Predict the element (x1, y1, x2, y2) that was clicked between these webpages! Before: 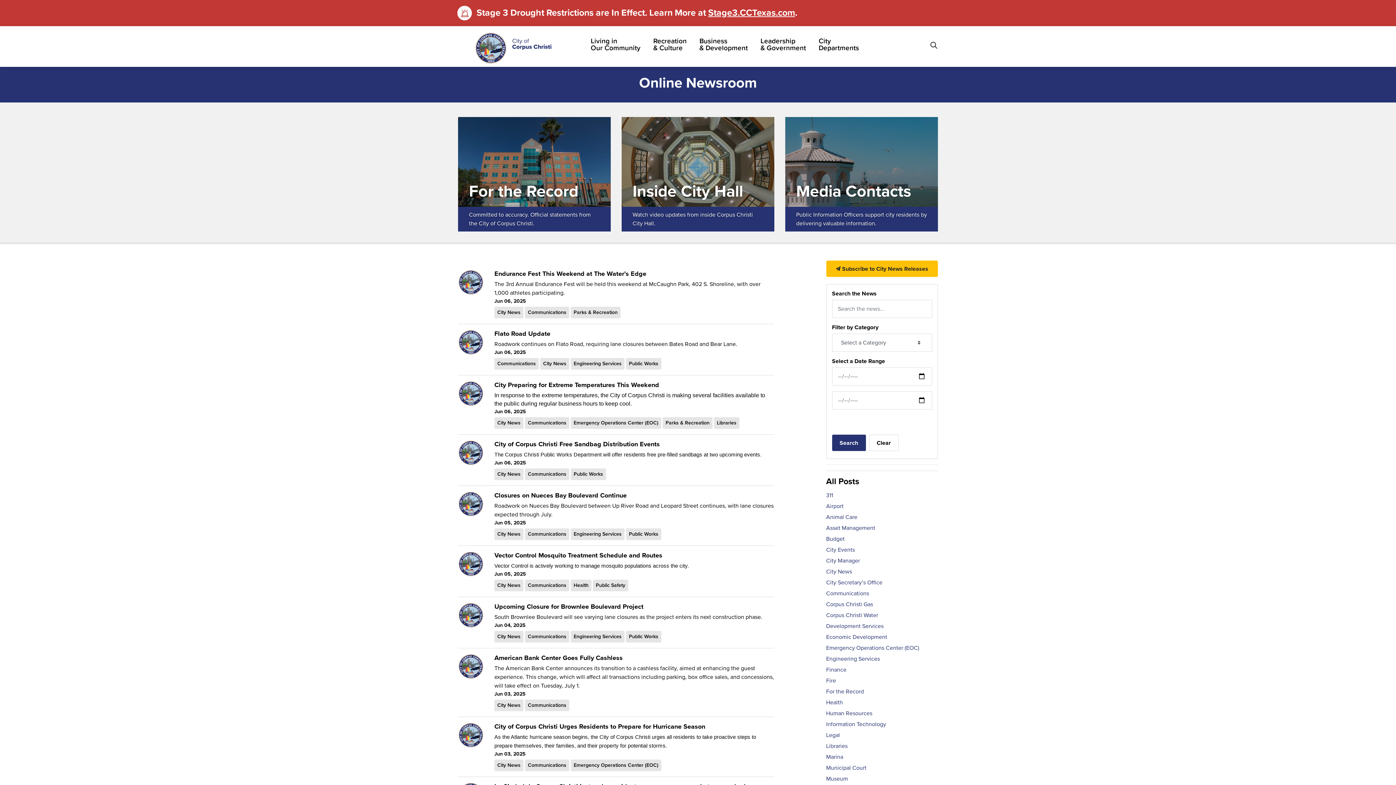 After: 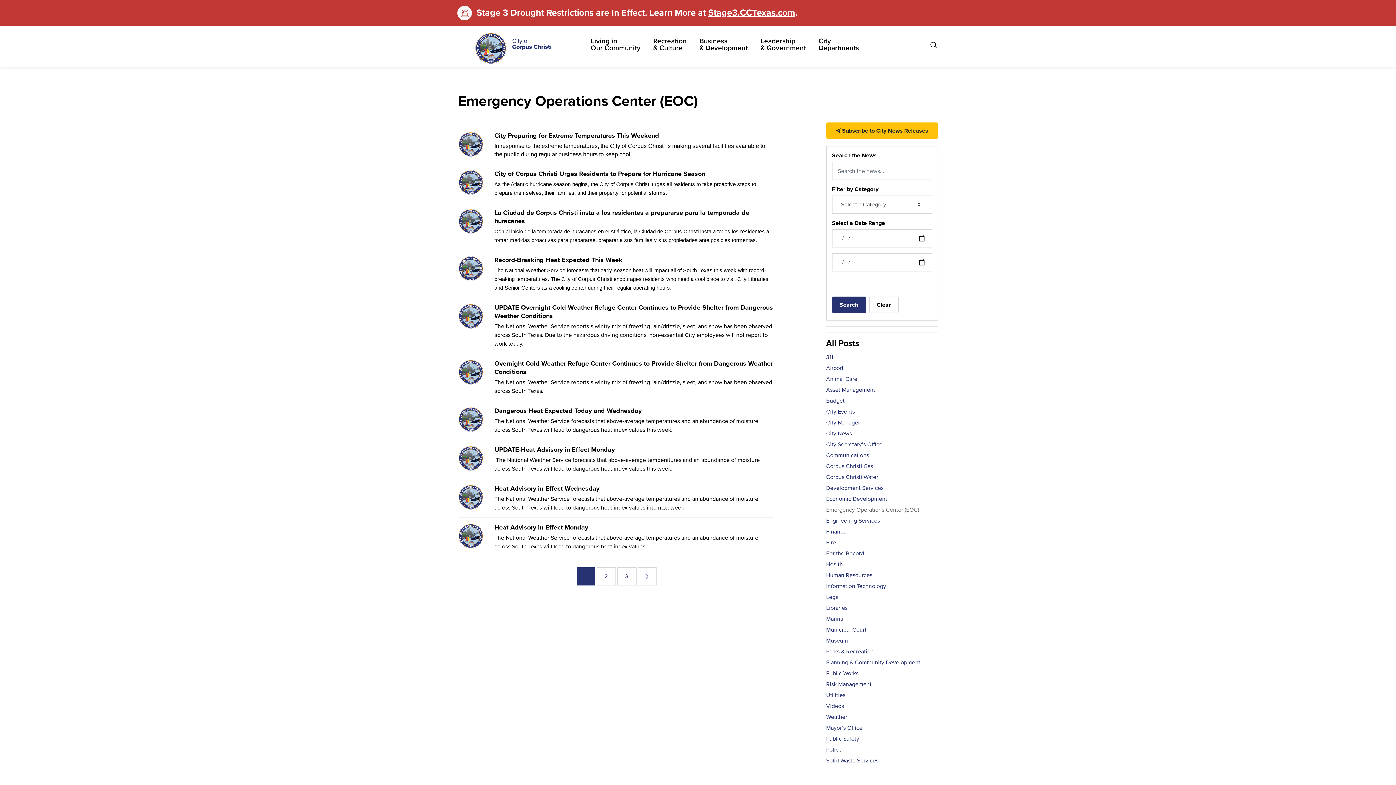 Action: bbox: (570, 417, 661, 428) label: Emergency Operations Center (EOC)